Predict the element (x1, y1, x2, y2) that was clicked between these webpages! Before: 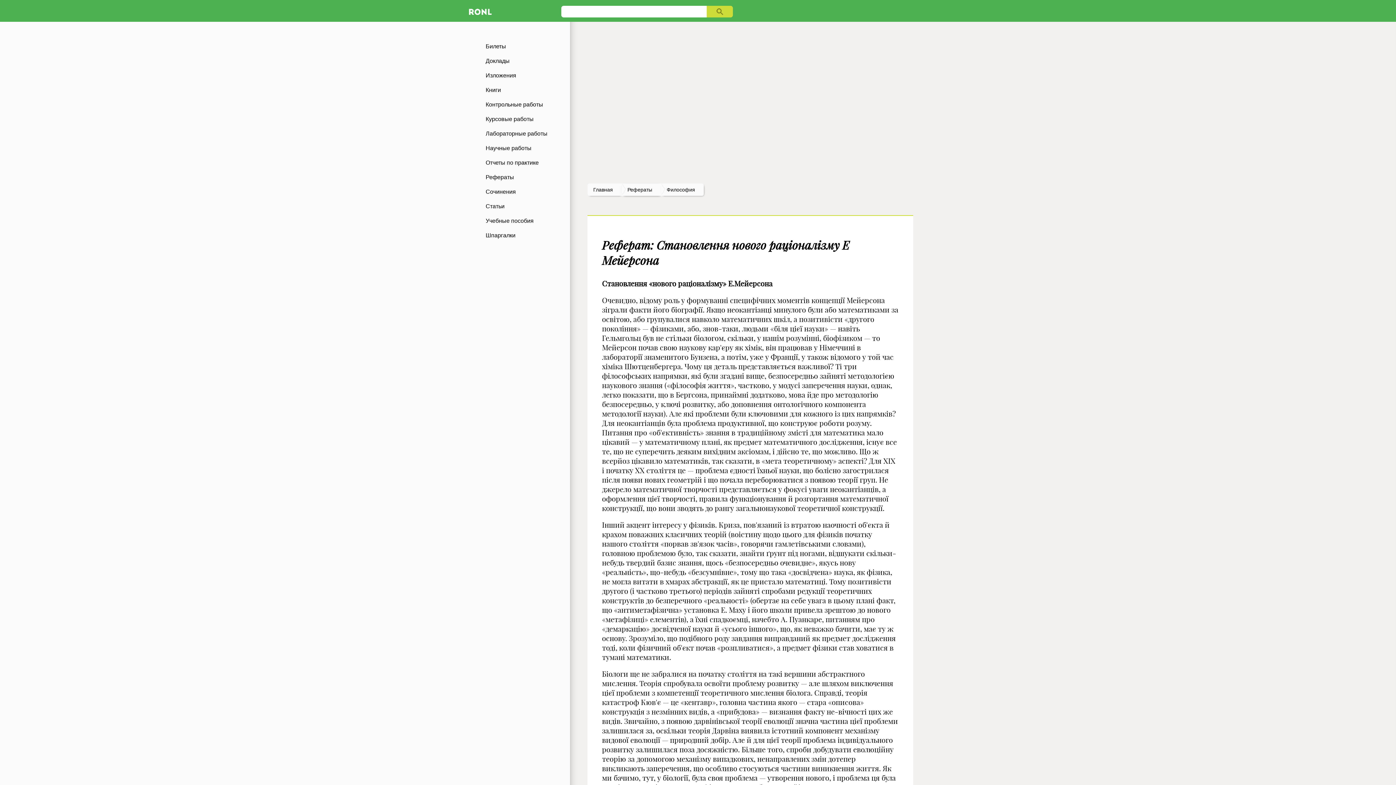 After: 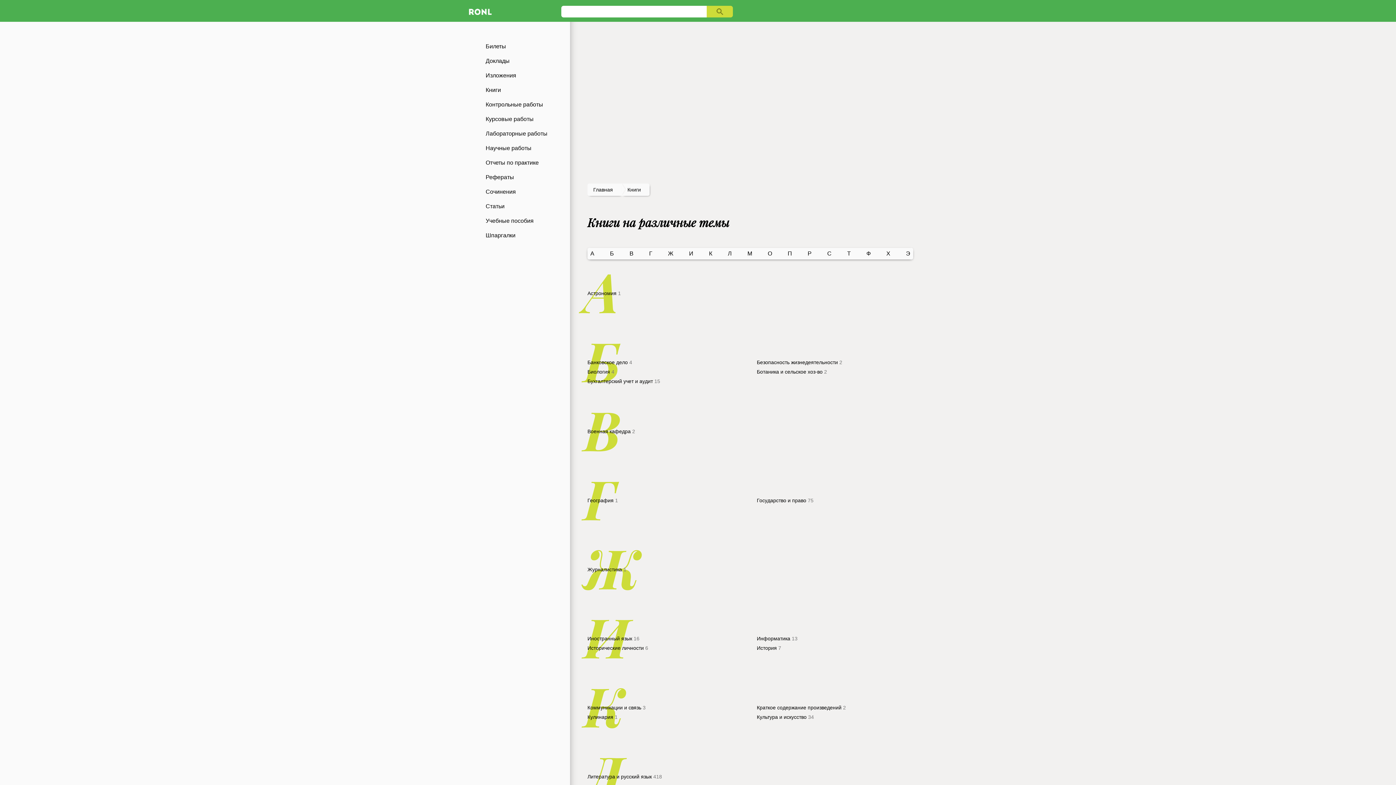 Action: label: Книги bbox: (465, 82, 570, 97)